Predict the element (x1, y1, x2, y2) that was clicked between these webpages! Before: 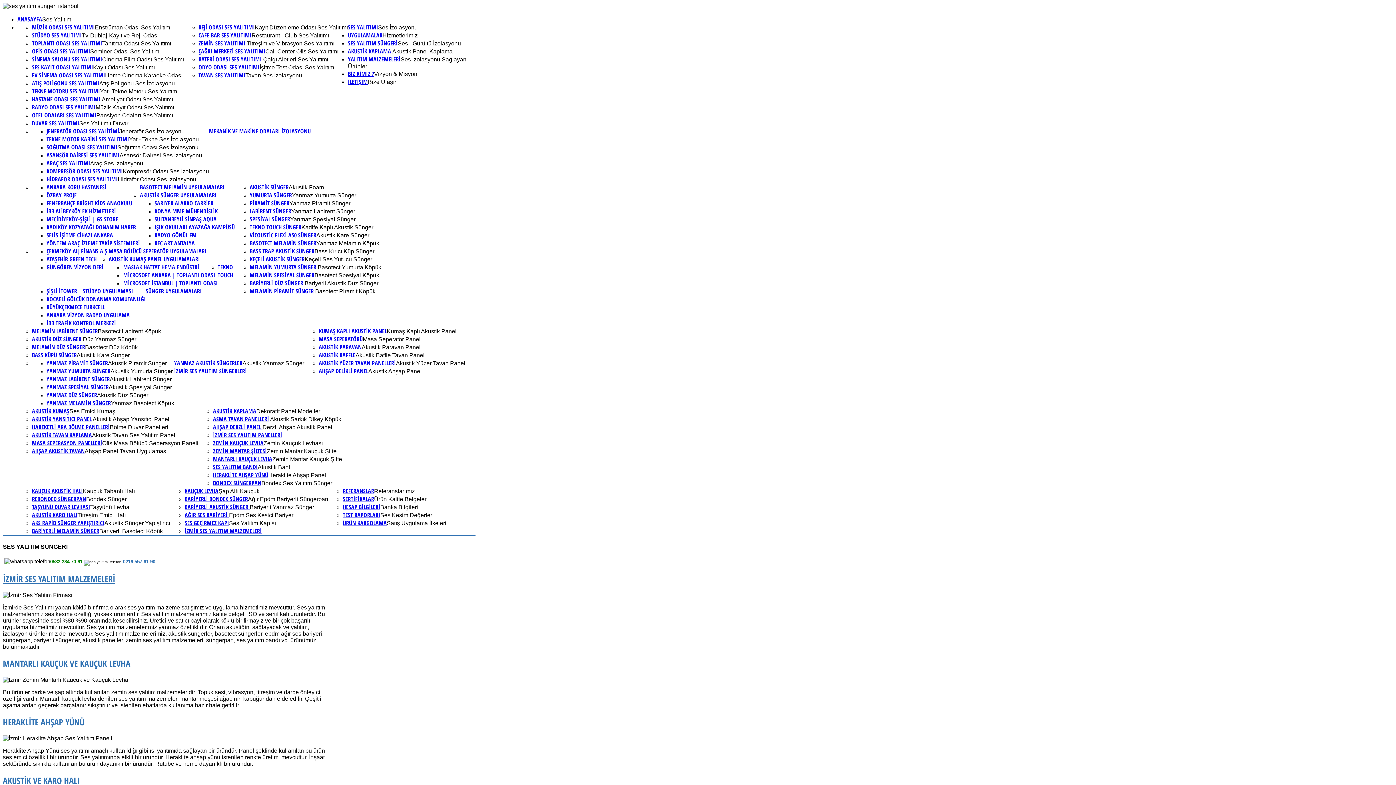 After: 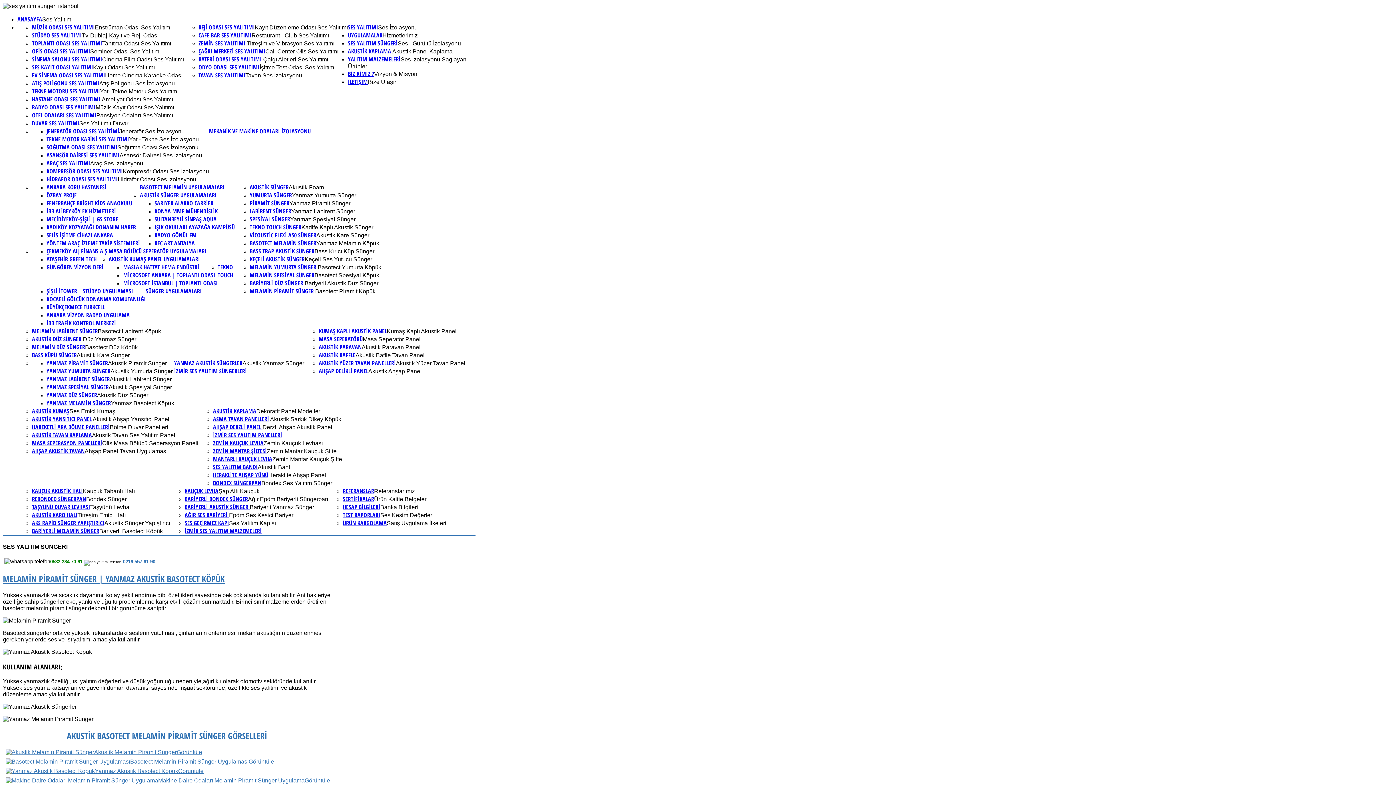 Action: label: MELAMİN PİRAMİT SÜNGER  bbox: (249, 287, 315, 295)